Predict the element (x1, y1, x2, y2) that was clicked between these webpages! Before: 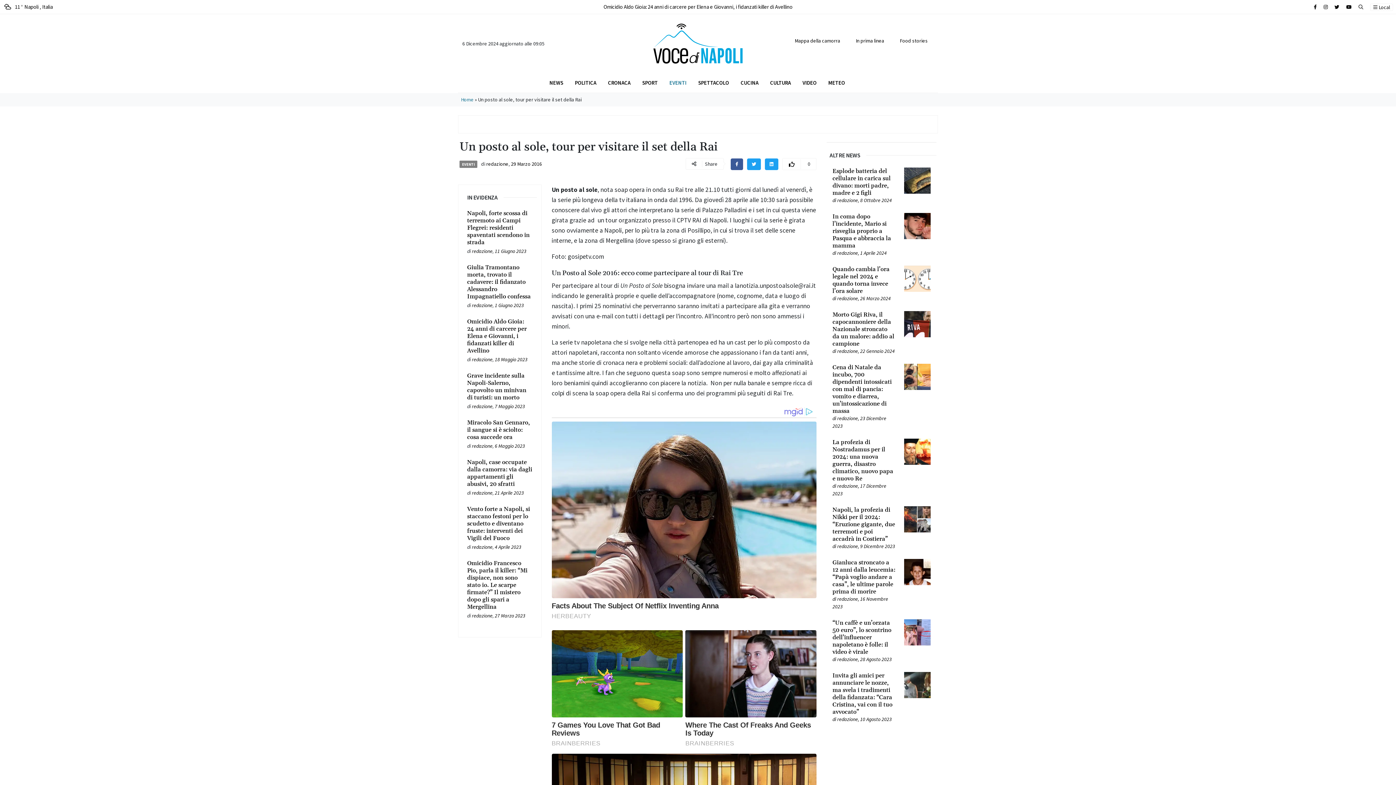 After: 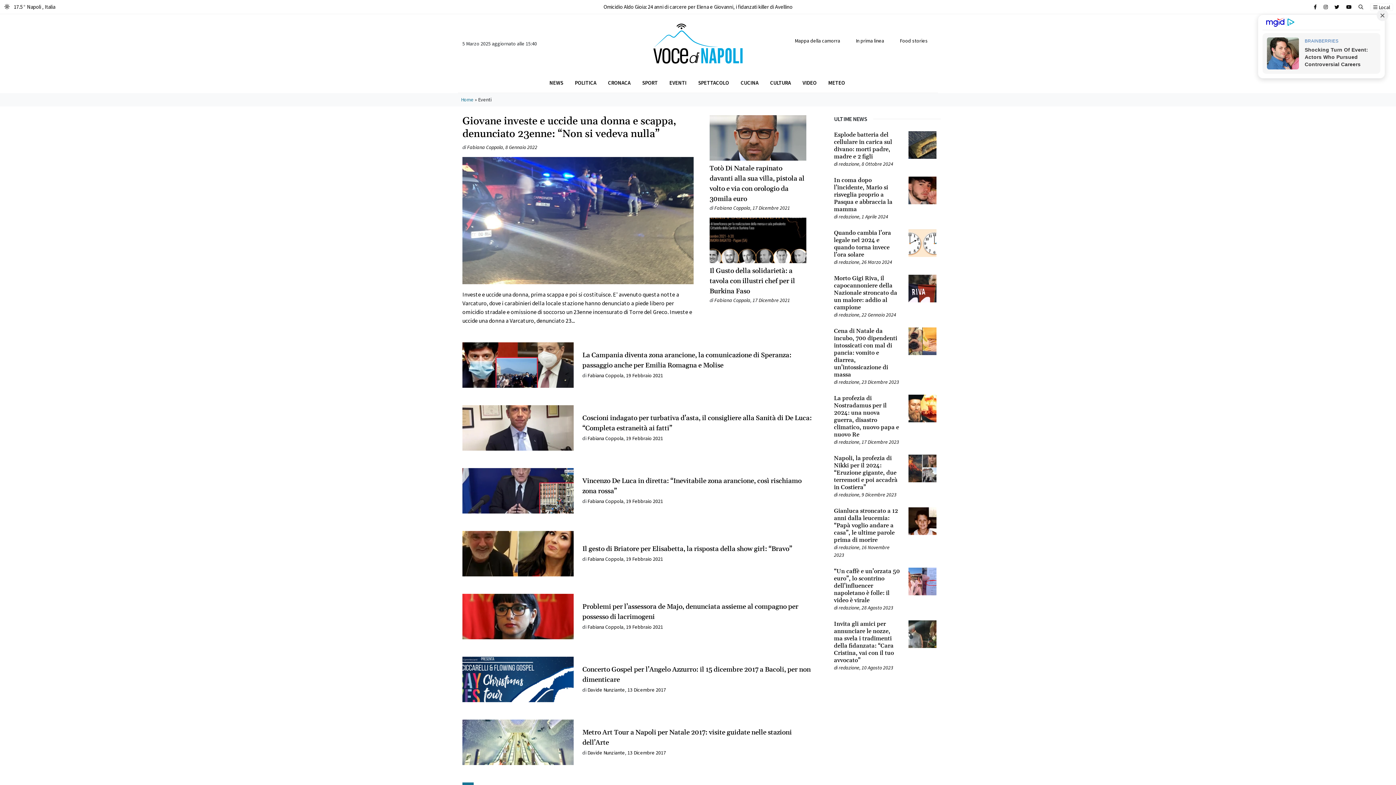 Action: label: EVENTI bbox: (462, 162, 474, 166)